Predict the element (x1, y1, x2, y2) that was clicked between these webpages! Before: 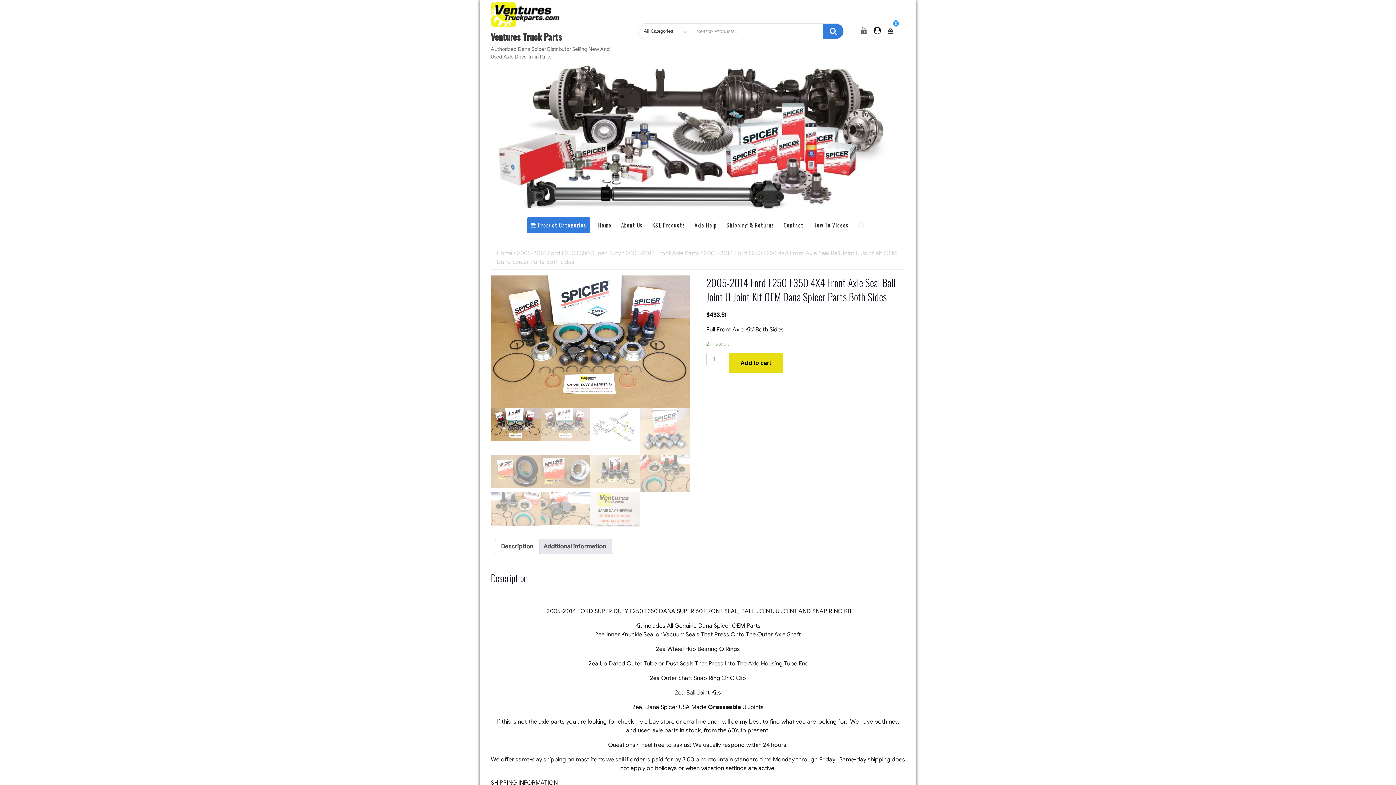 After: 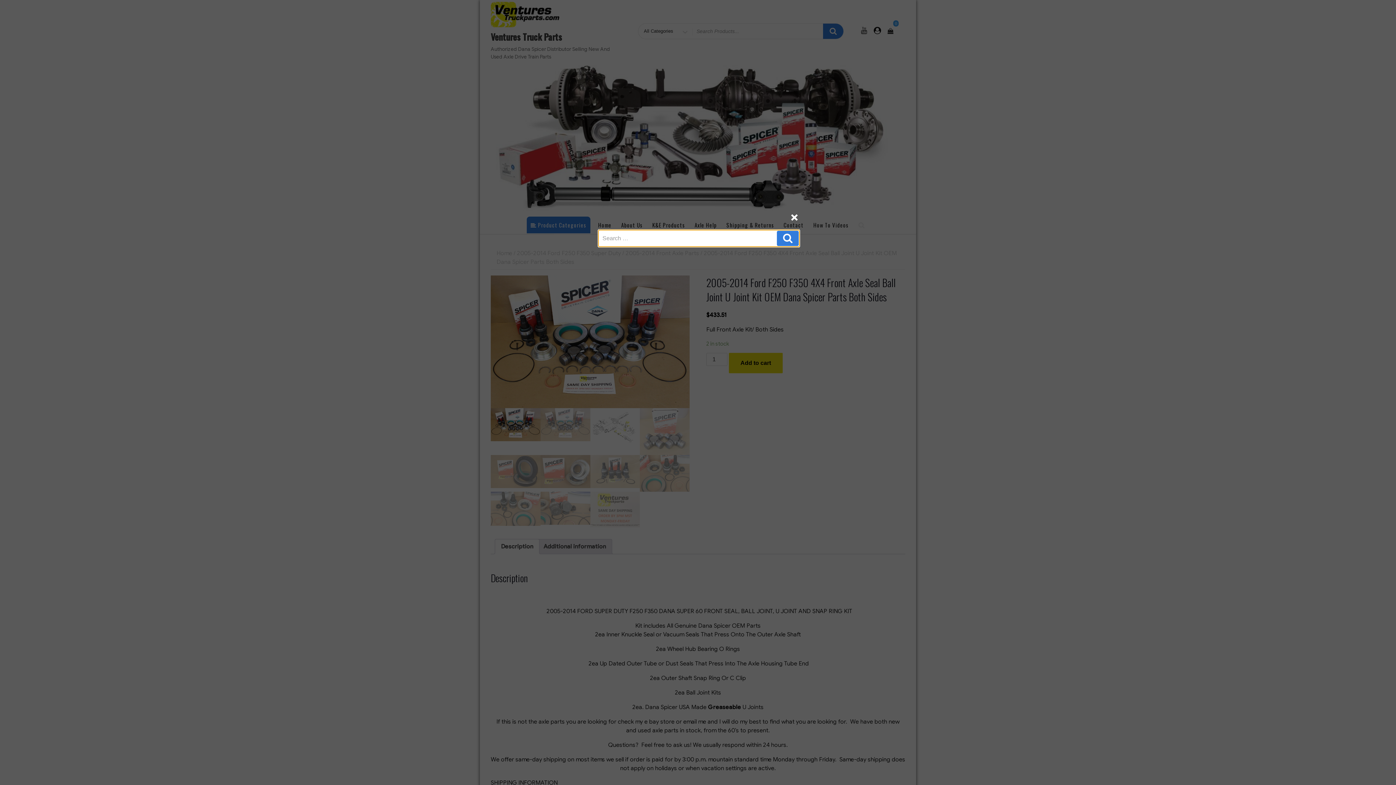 Action: bbox: (854, 216, 869, 234)